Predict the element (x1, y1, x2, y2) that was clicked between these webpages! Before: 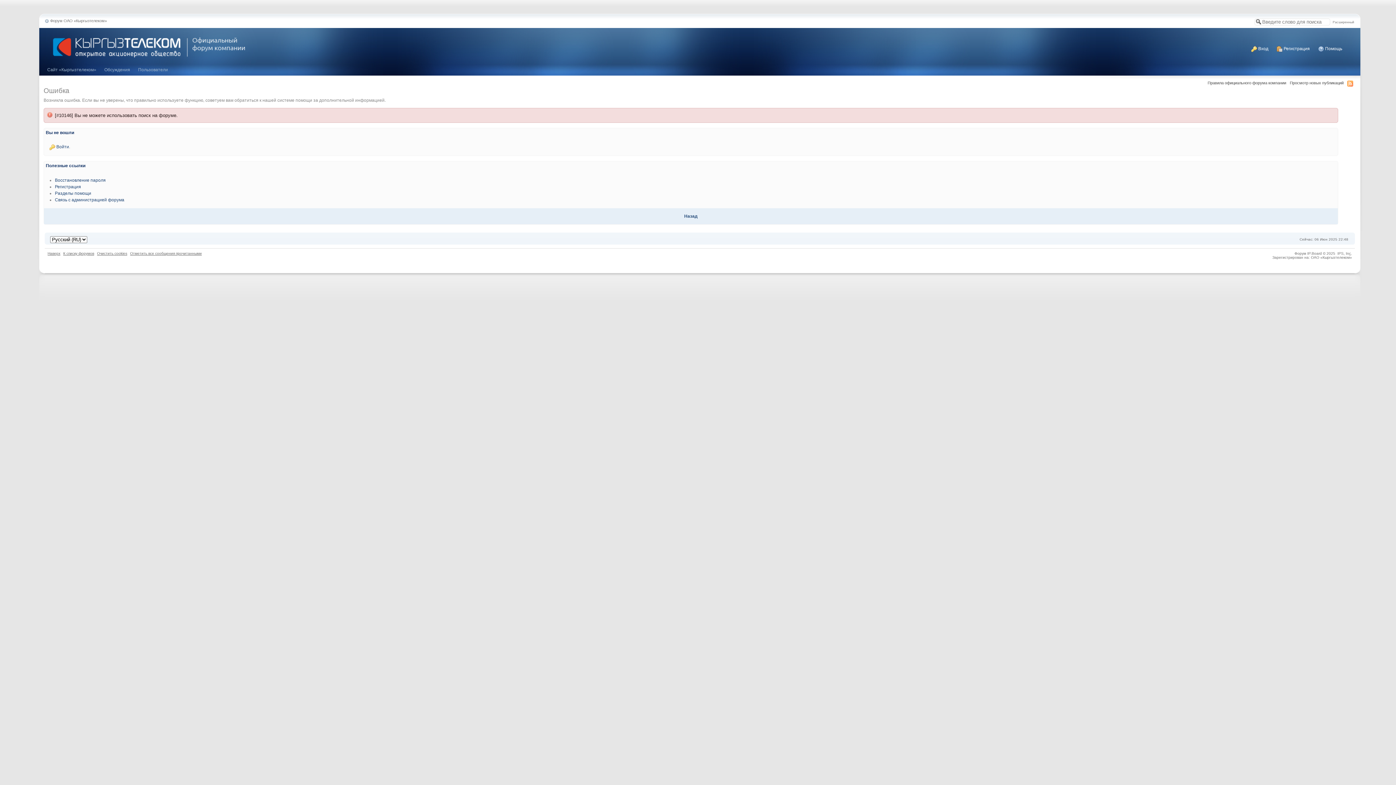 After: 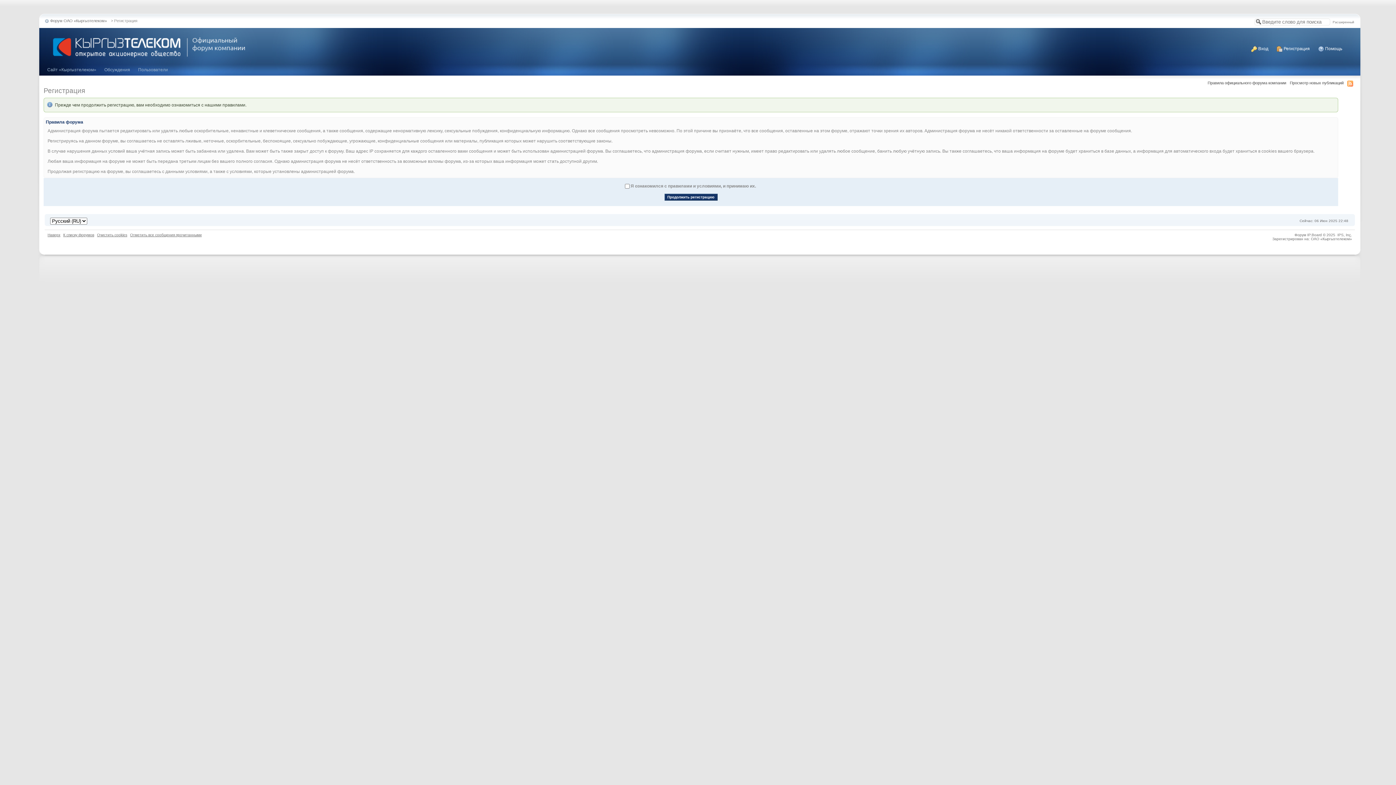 Action: bbox: (54, 184, 81, 189) label: Регистрация